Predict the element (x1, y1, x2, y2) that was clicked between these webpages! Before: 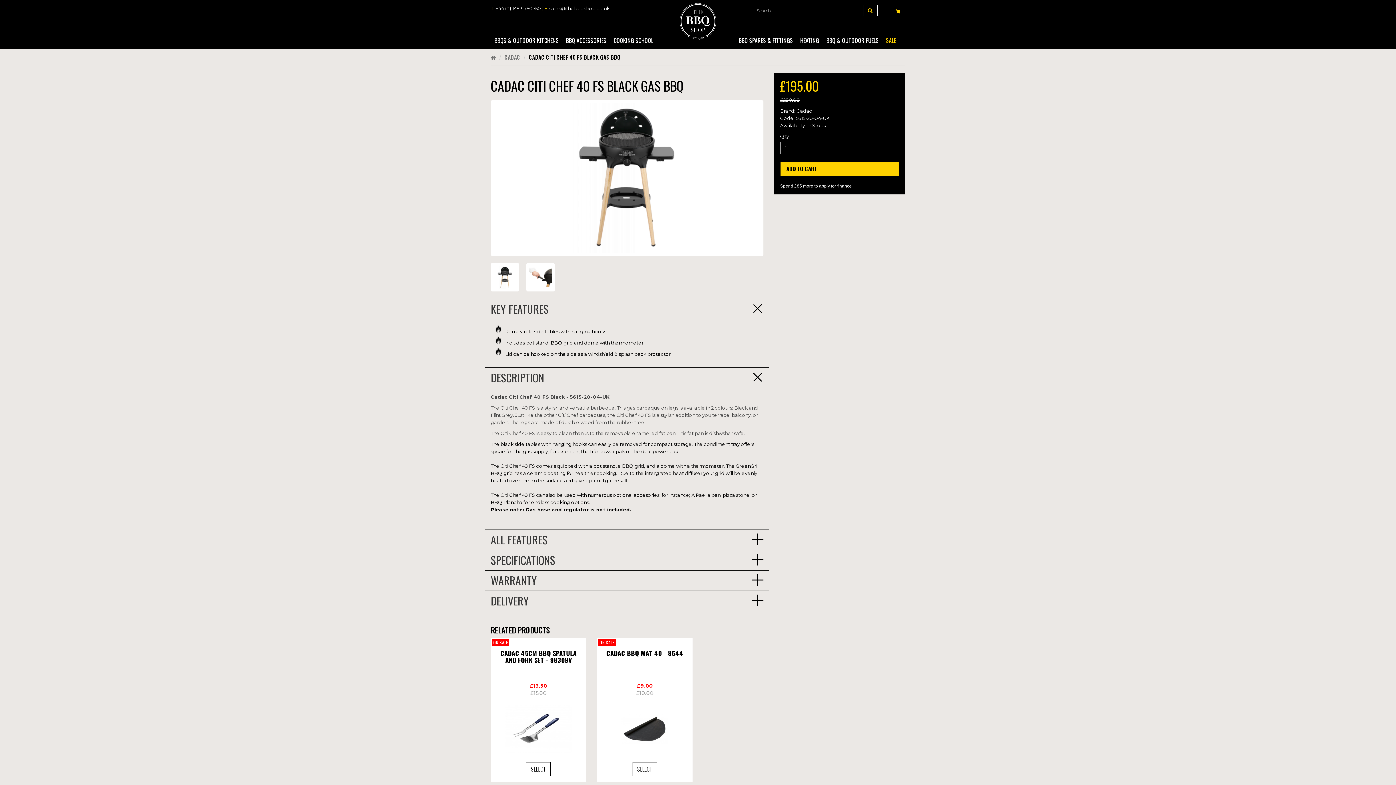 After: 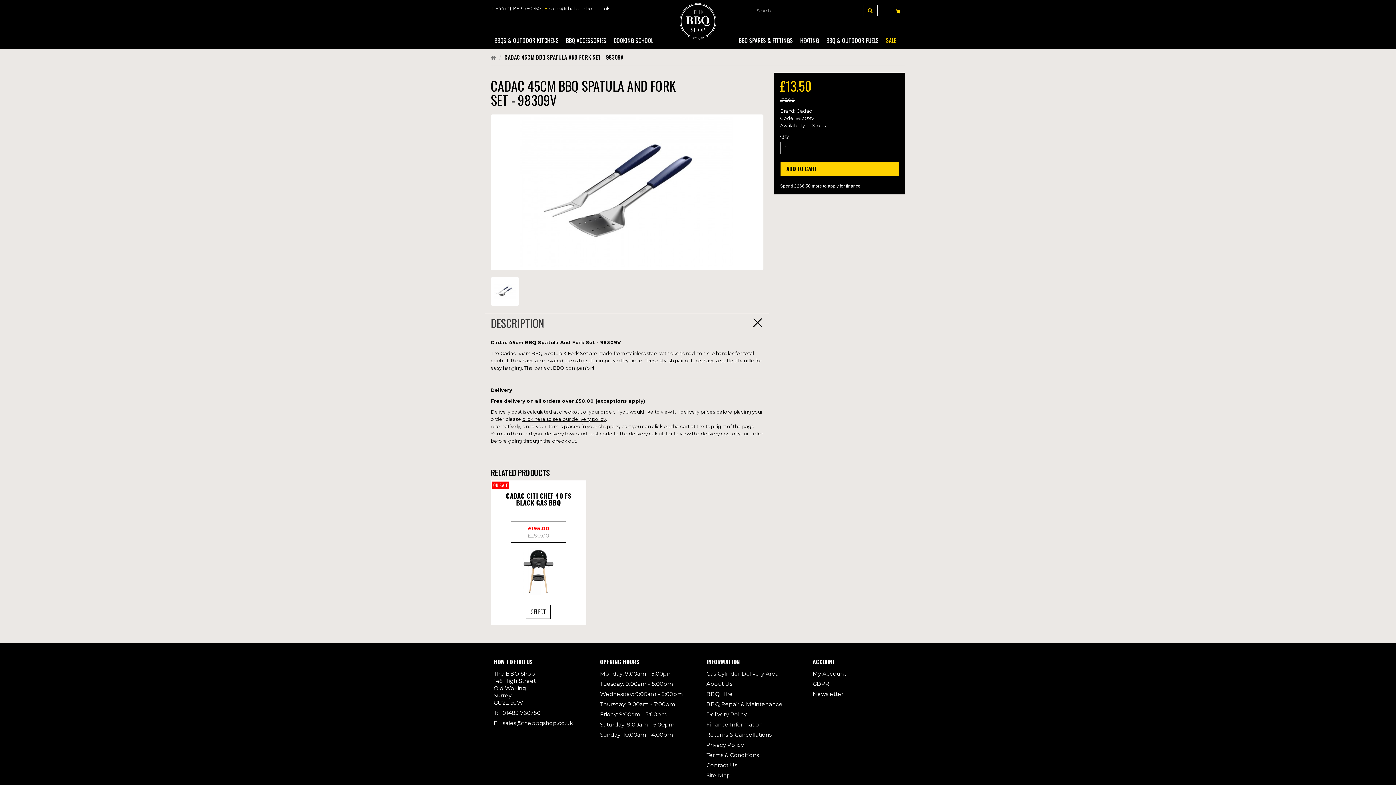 Action: bbox: (526, 762, 551, 776) label: SELECT